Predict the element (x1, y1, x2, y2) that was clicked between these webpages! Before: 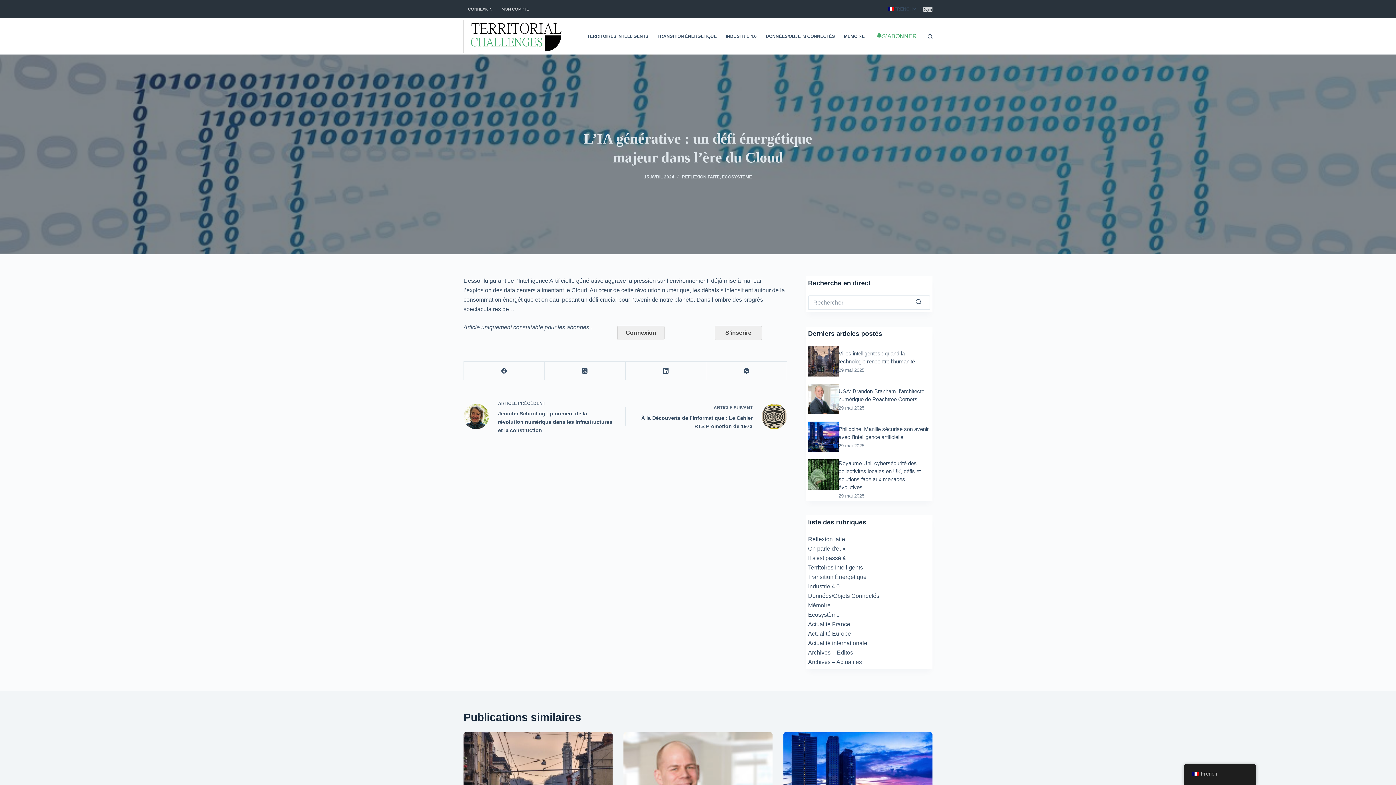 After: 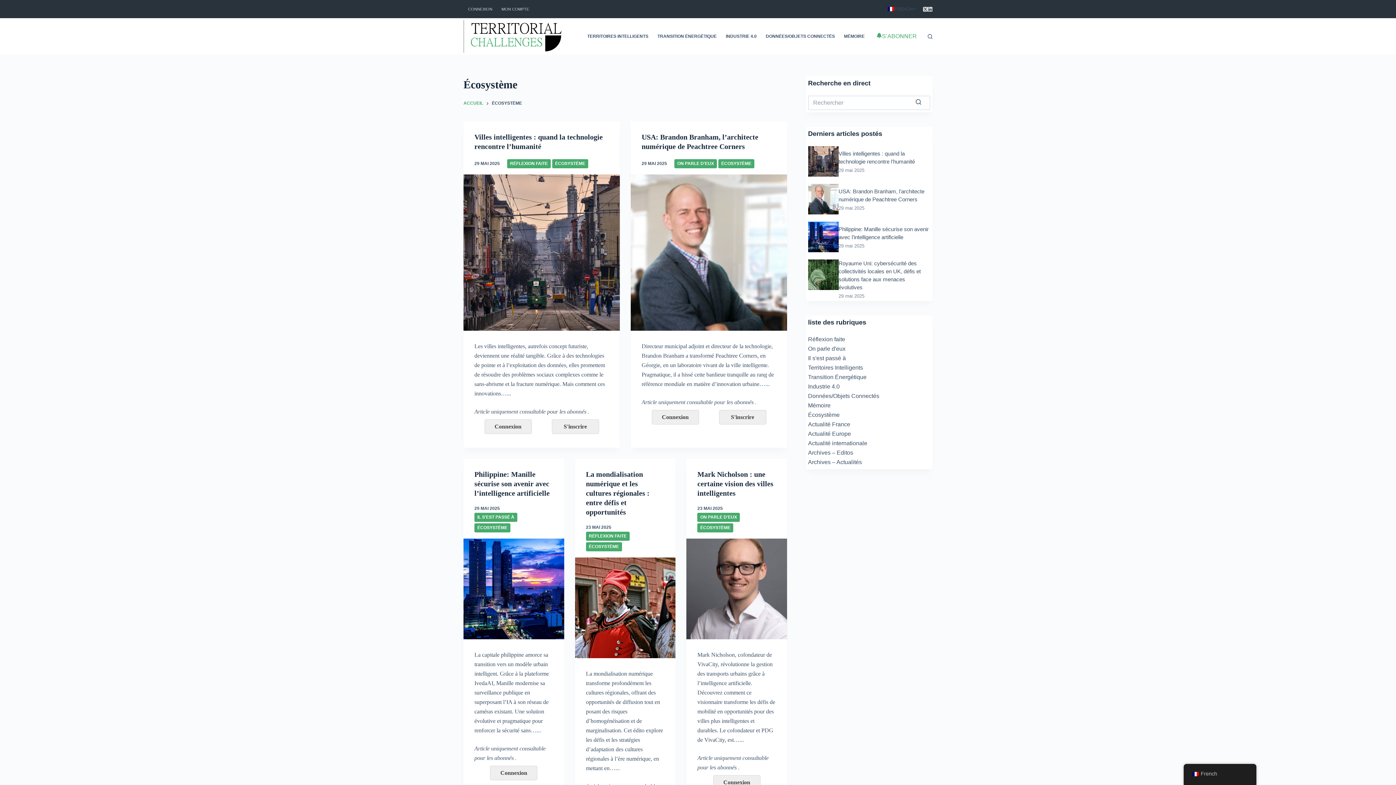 Action: bbox: (722, 174, 752, 179) label: ÉCOSYSTÈME